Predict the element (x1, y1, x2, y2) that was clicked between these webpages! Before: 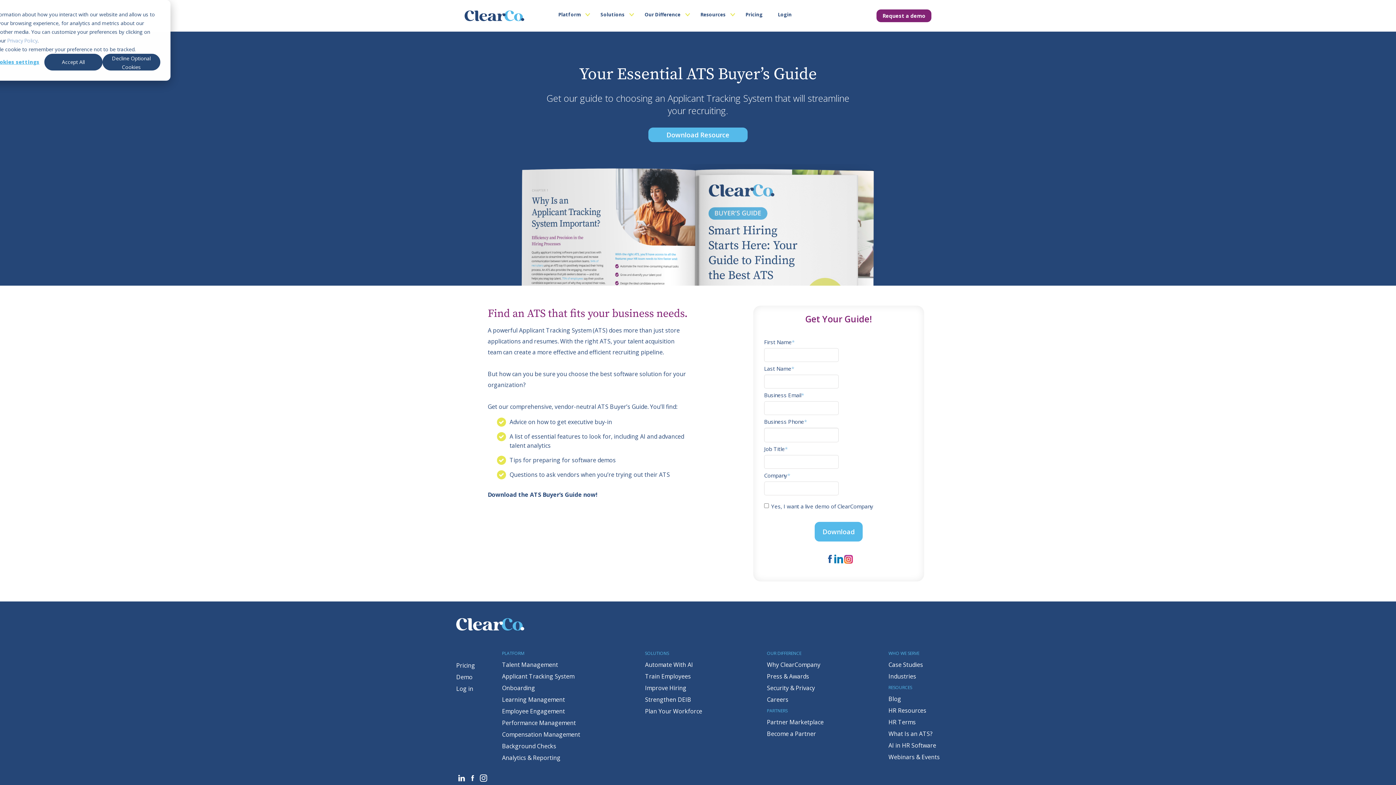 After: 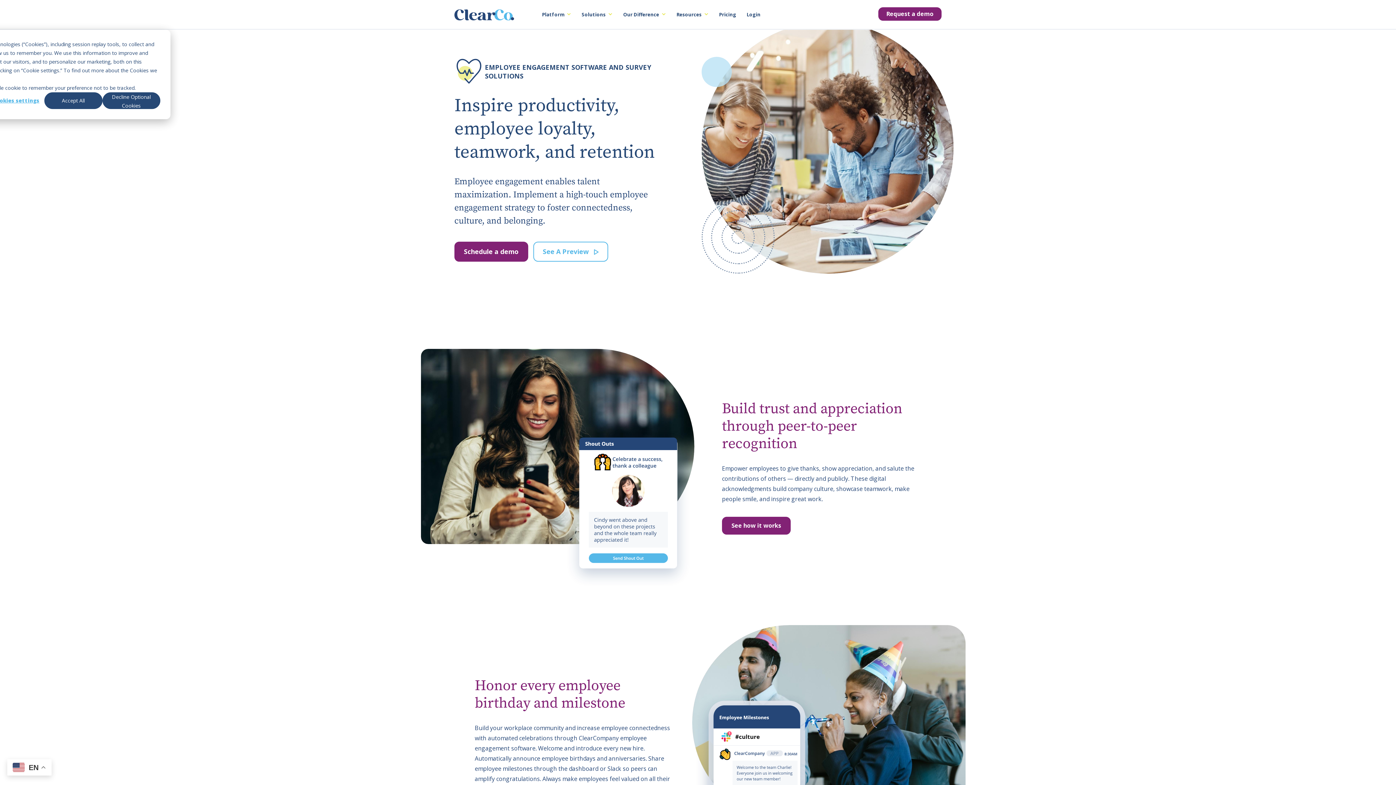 Action: label: Employee Engagement bbox: (502, 707, 565, 715)